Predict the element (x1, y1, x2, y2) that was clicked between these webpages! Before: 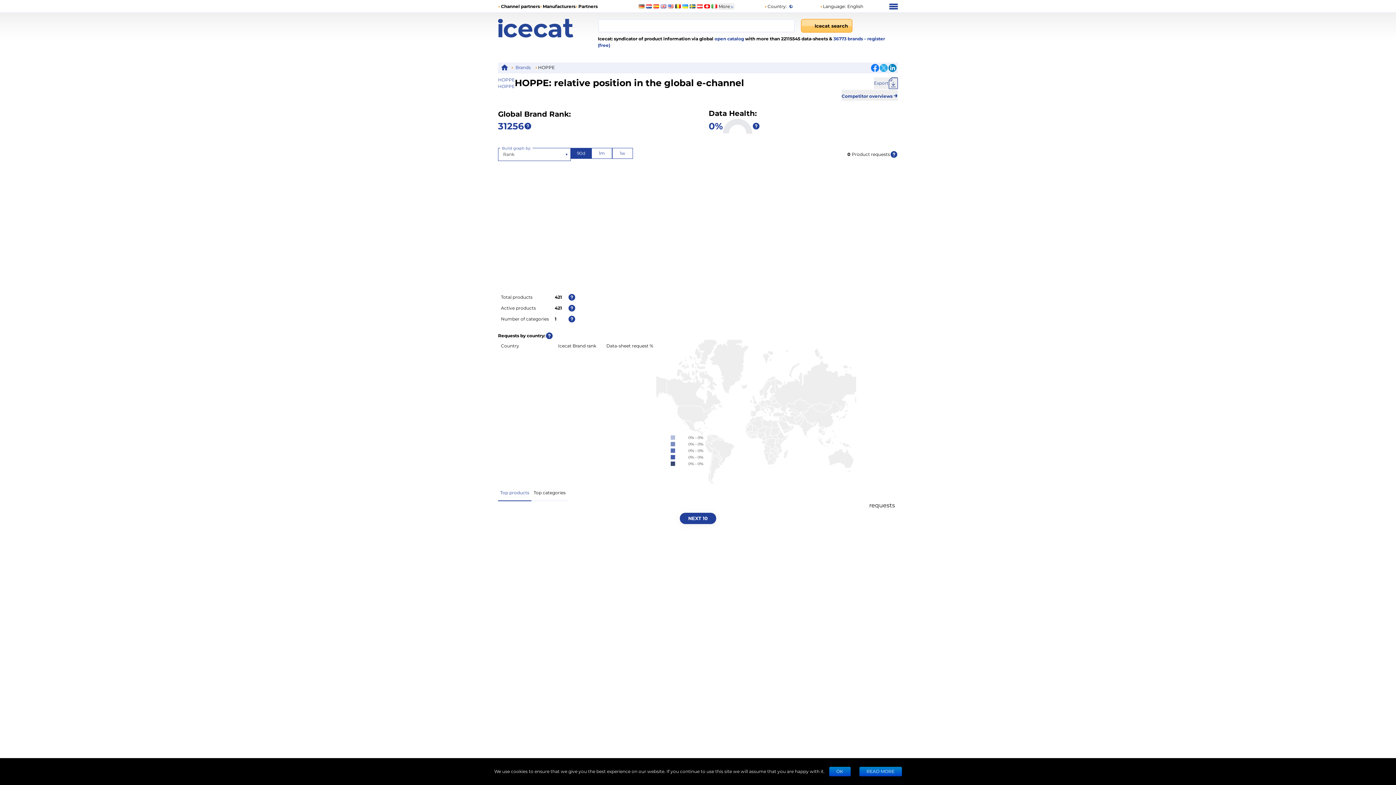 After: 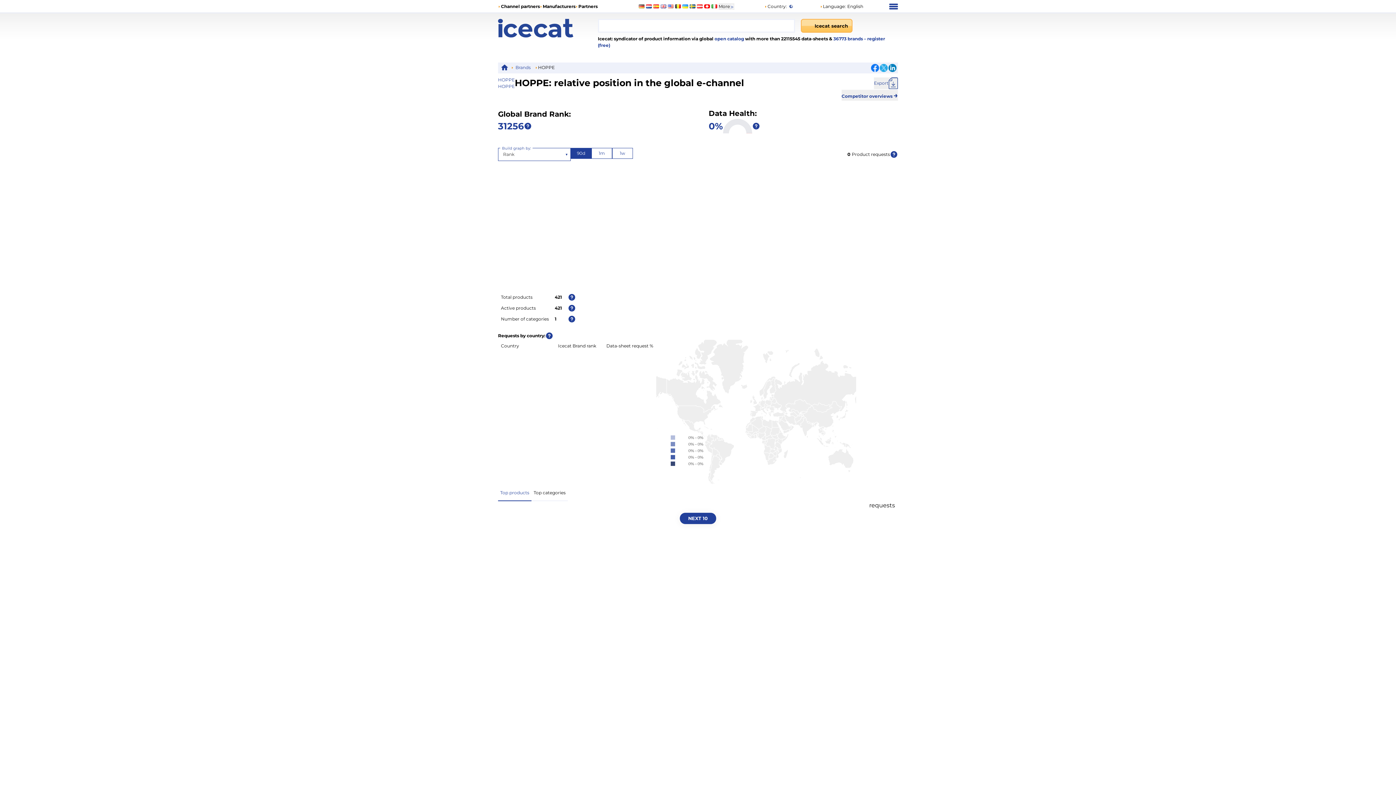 Action: bbox: (829, 767, 850, 776) label: OK